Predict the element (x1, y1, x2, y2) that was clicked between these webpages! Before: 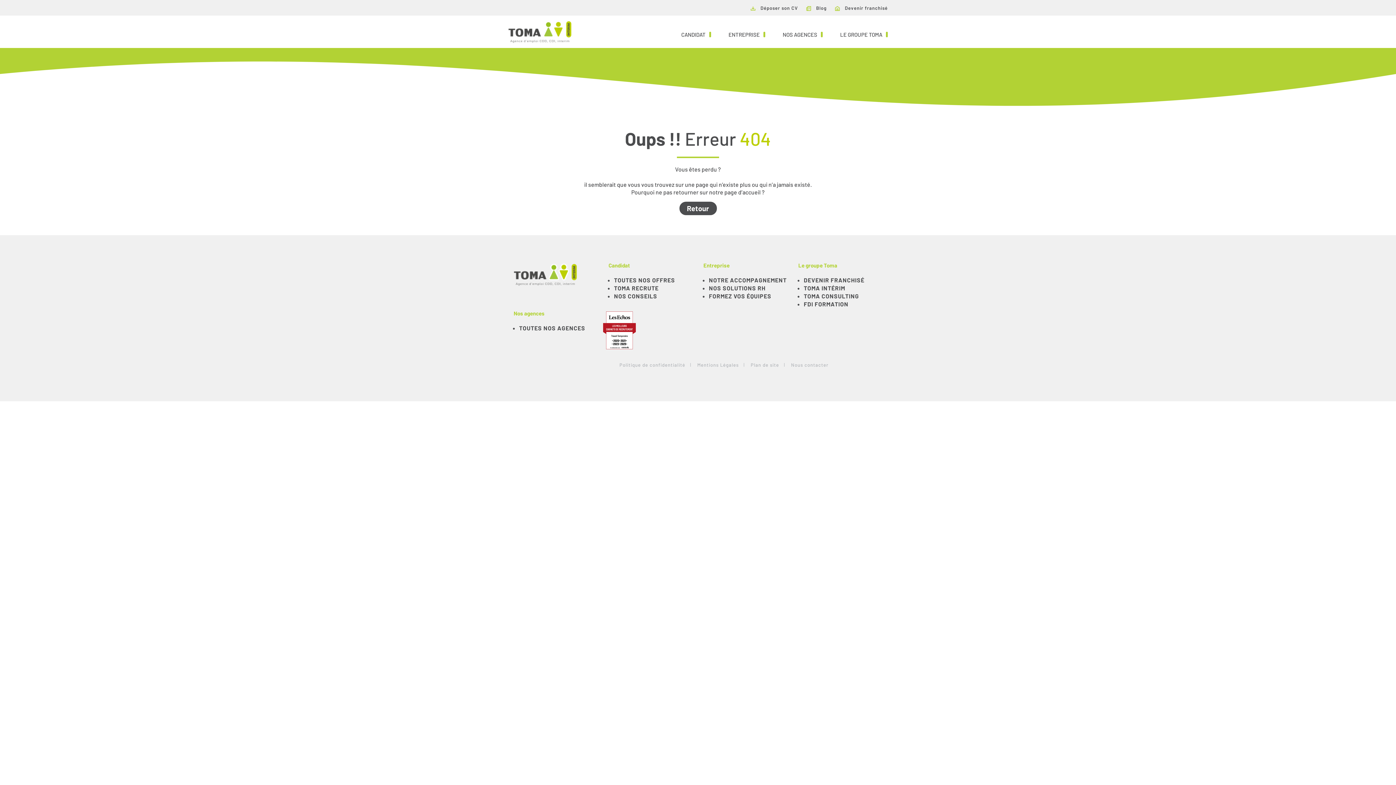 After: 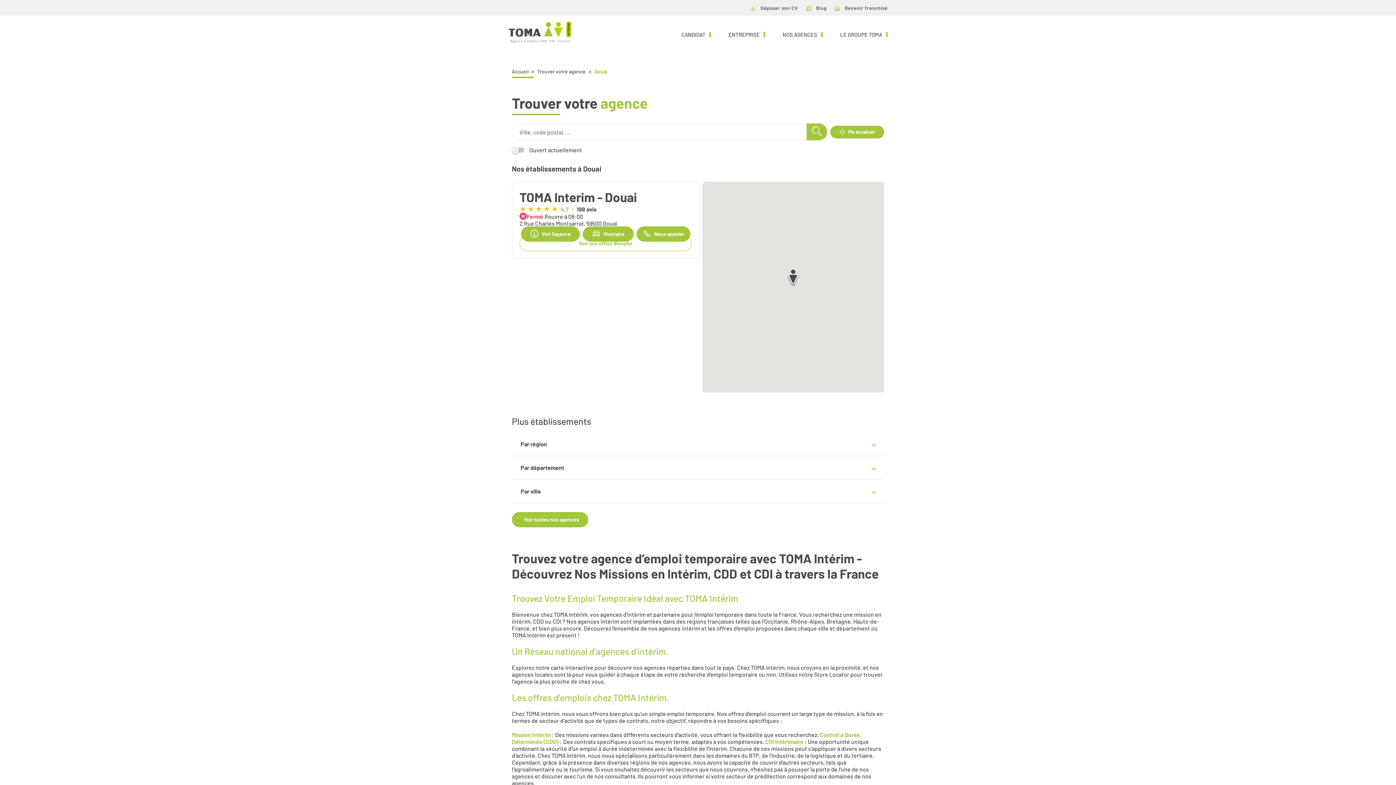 Action: bbox: (804, 292, 859, 299) label: TOMA CONSULTING